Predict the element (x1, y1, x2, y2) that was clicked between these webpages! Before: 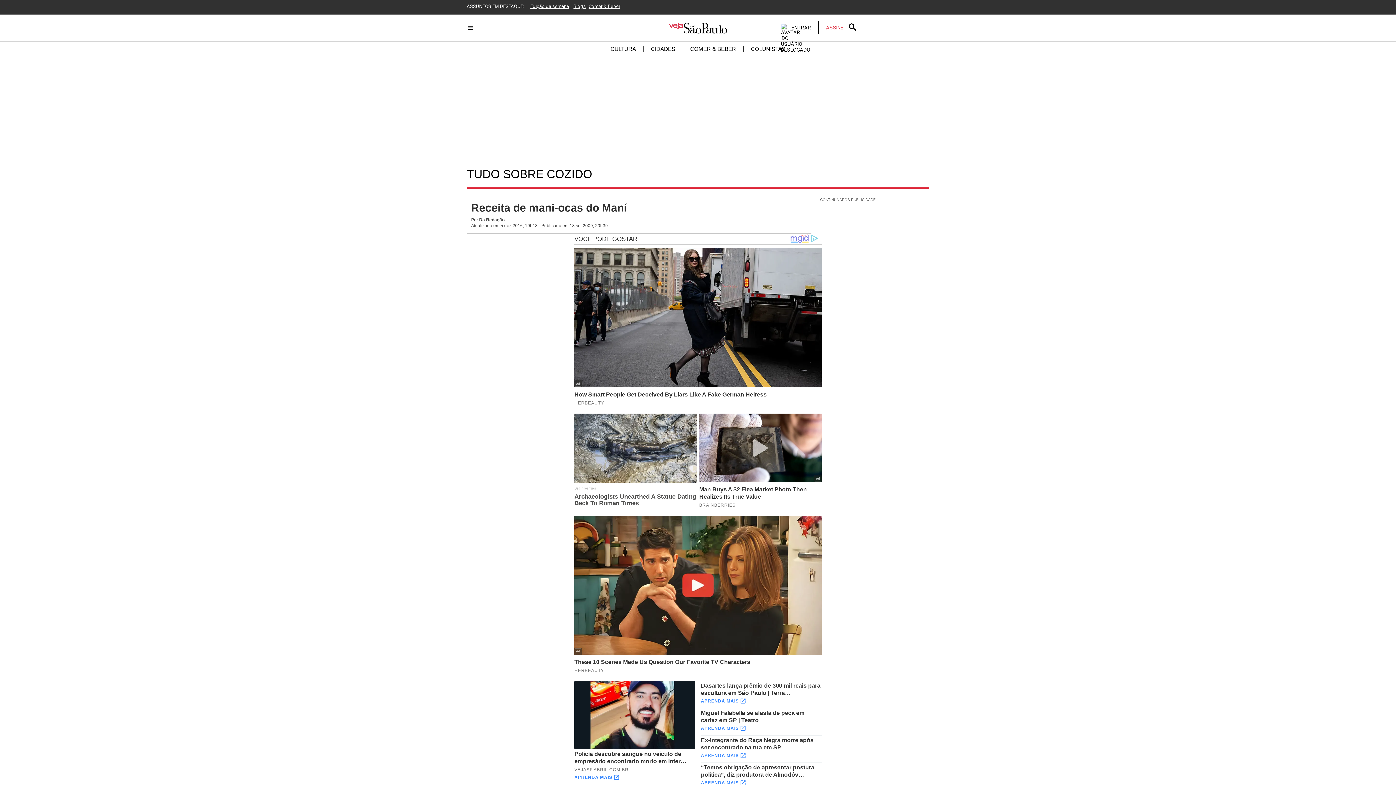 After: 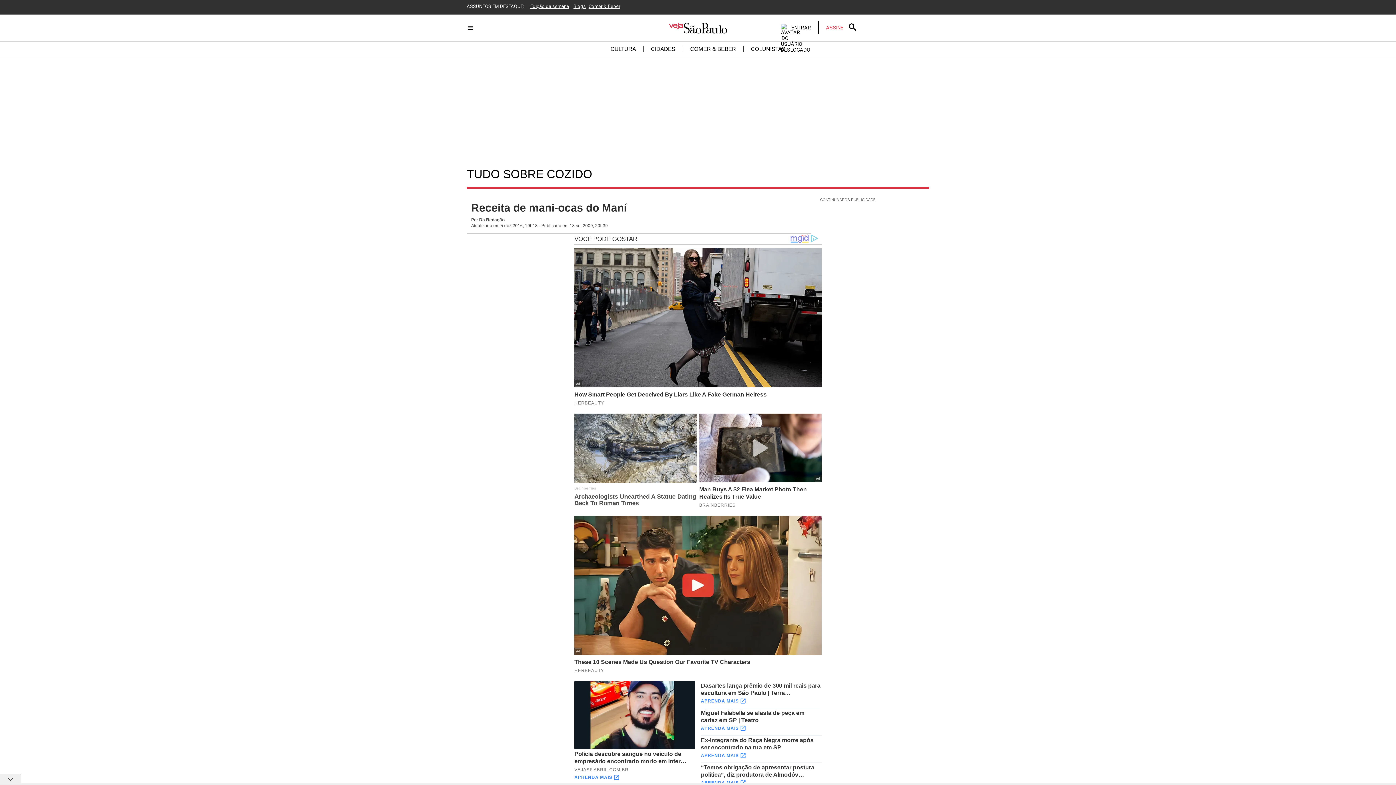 Action: bbox: (849, 24, 856, 31) label: Botão de pesquisar no site